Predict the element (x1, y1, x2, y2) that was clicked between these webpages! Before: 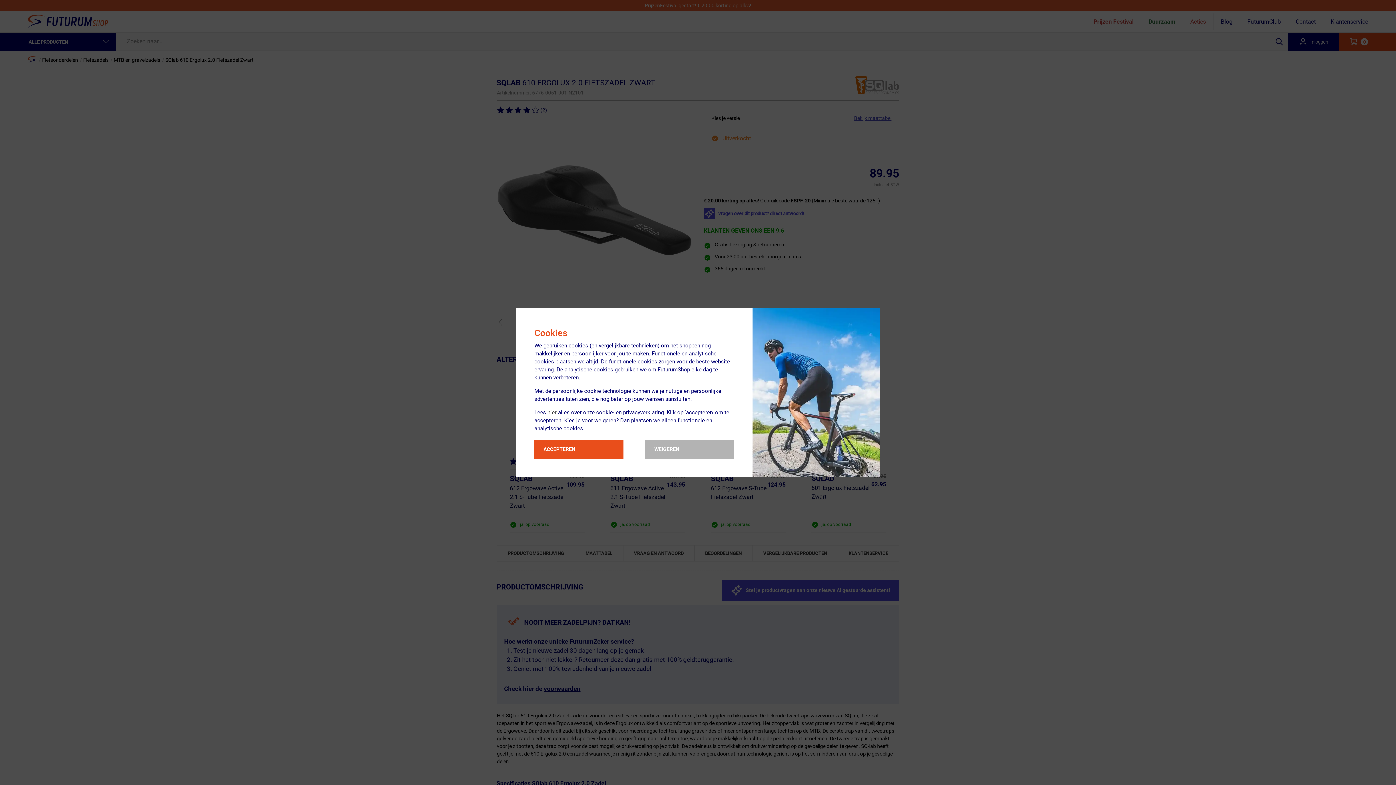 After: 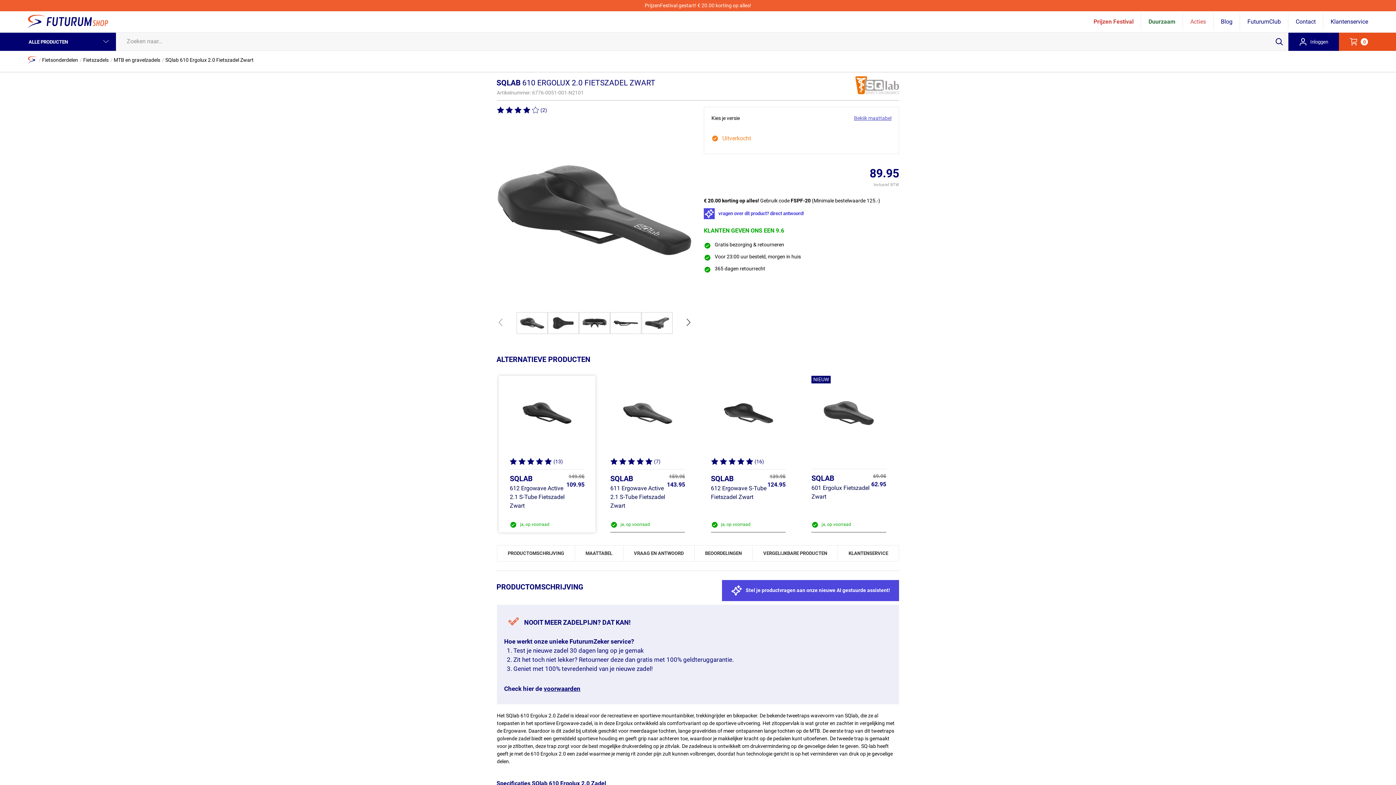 Action: label: ACCEPTEREN bbox: (534, 440, 623, 458)